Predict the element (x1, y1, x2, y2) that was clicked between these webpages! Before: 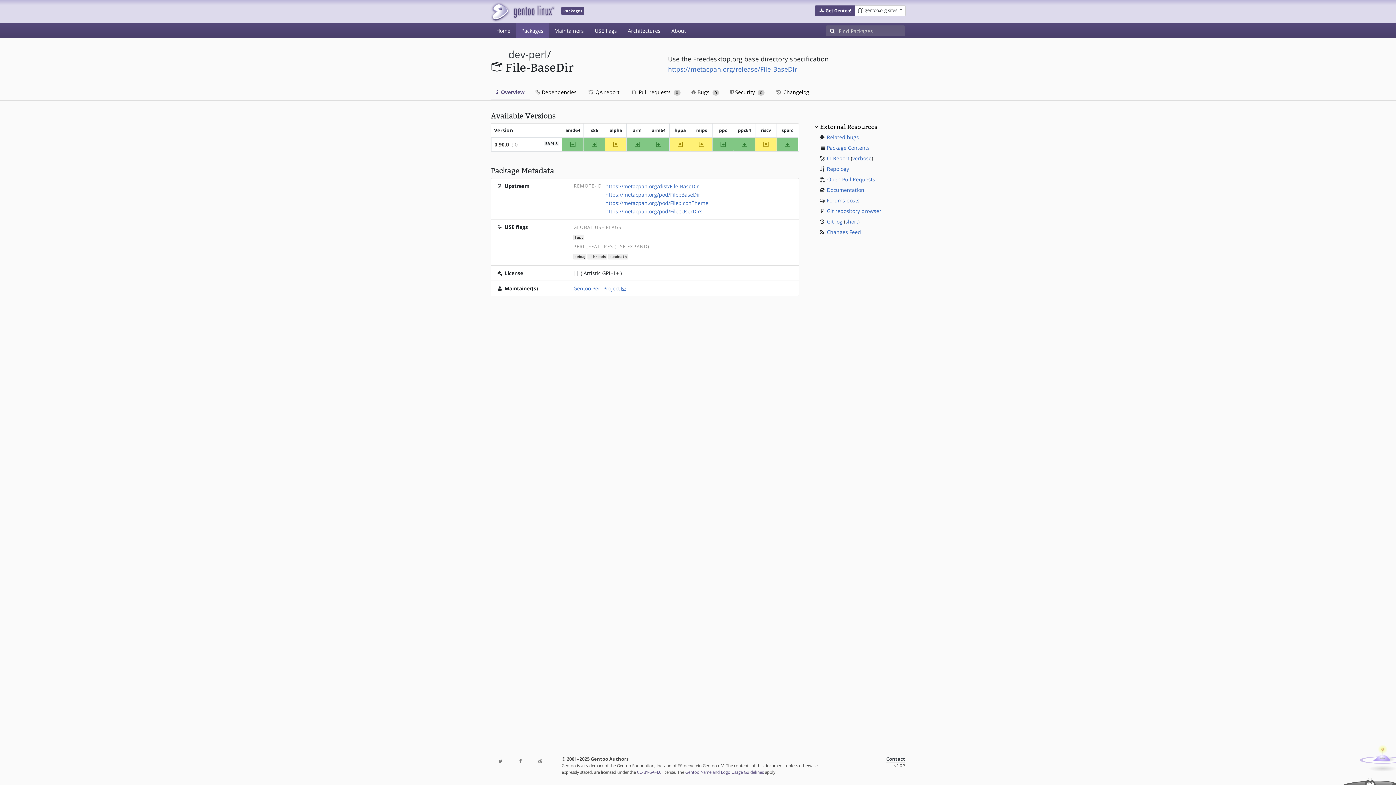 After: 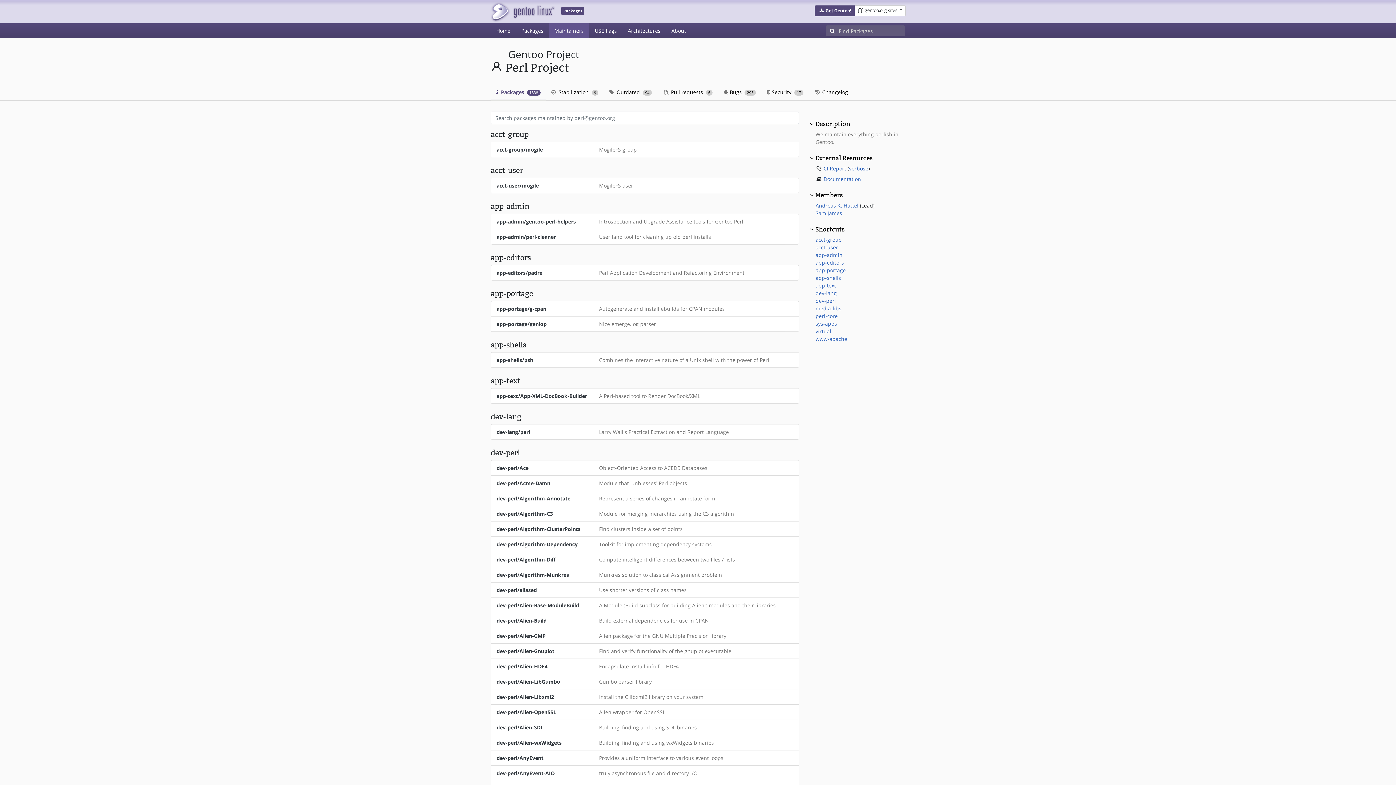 Action: bbox: (573, 285, 620, 292) label: Gentoo Perl Project